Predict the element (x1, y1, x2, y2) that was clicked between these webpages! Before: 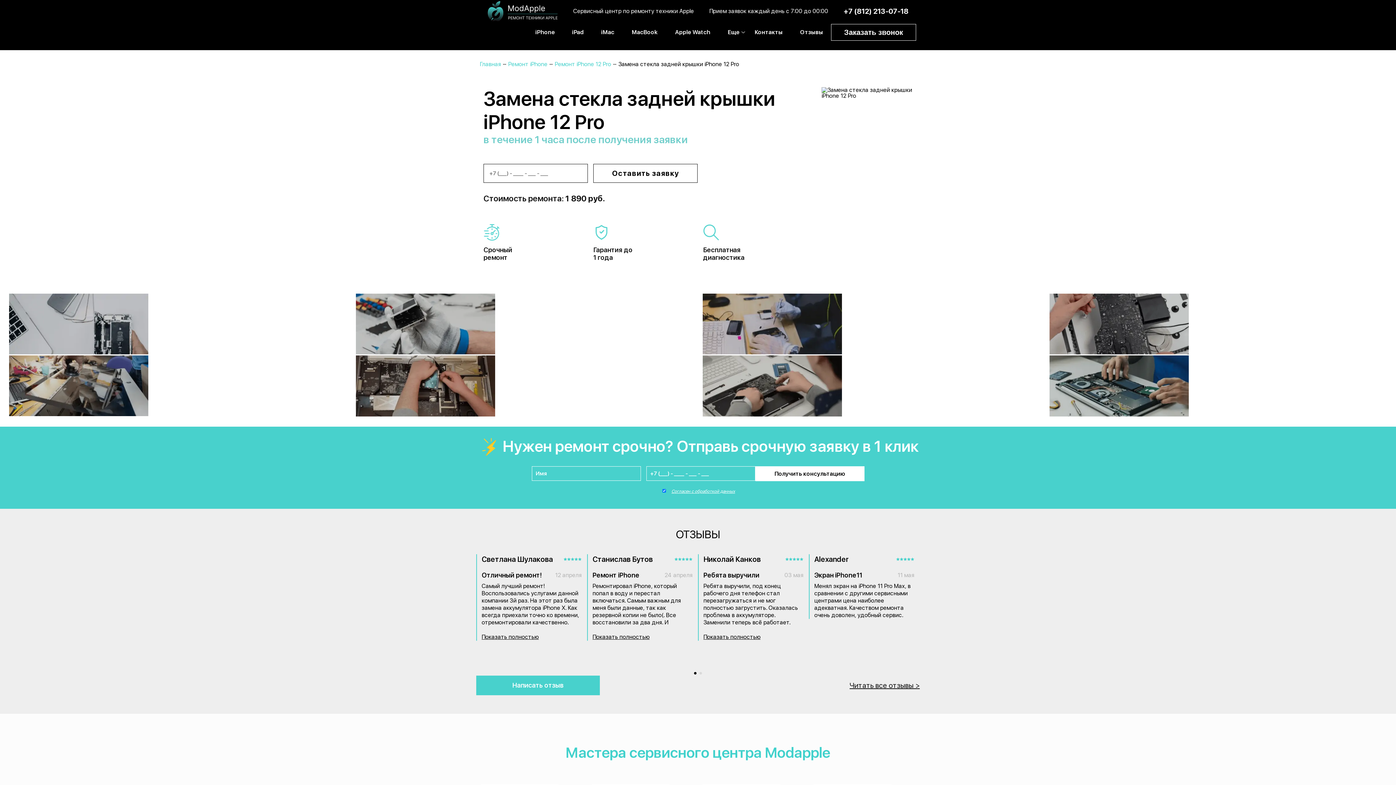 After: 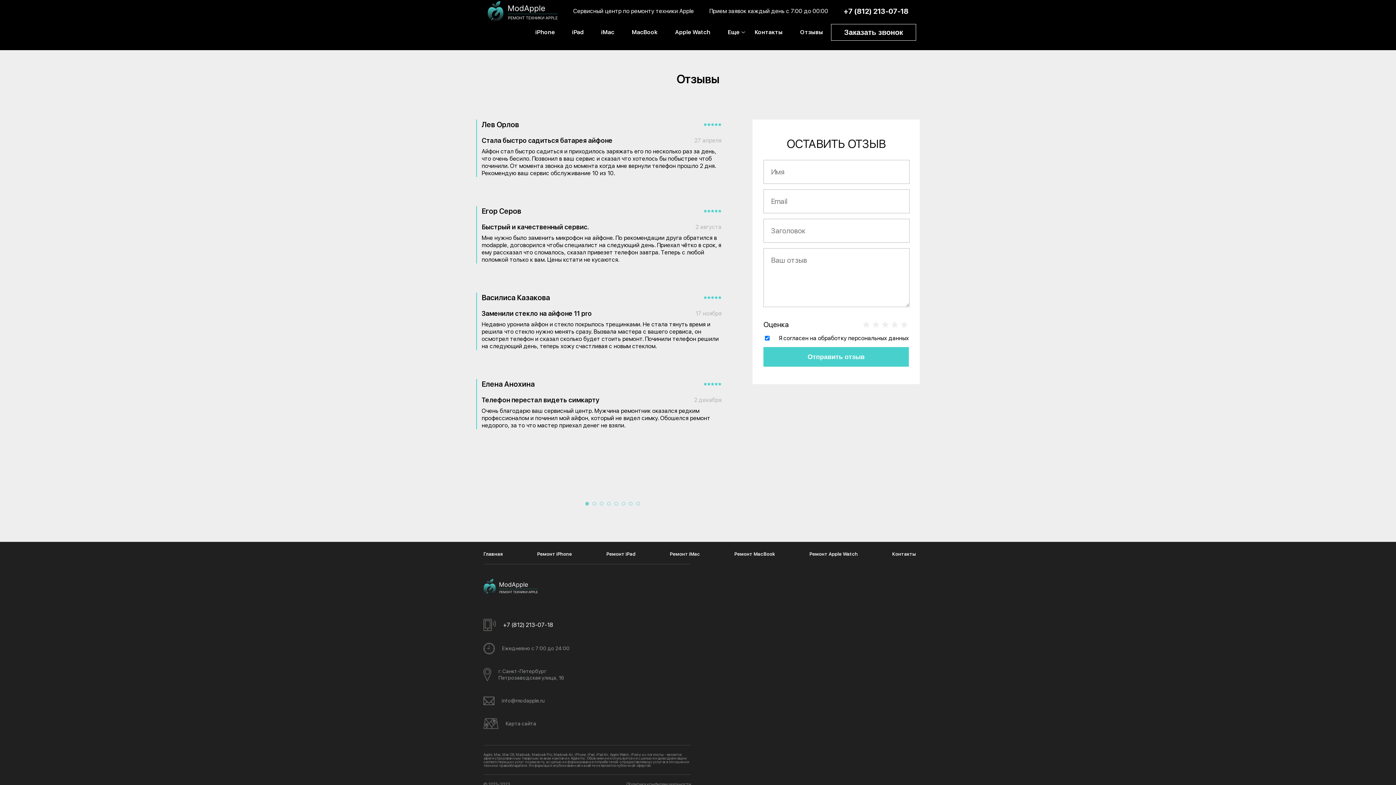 Action: label: Отзывы bbox: (800, 23, 823, 41)